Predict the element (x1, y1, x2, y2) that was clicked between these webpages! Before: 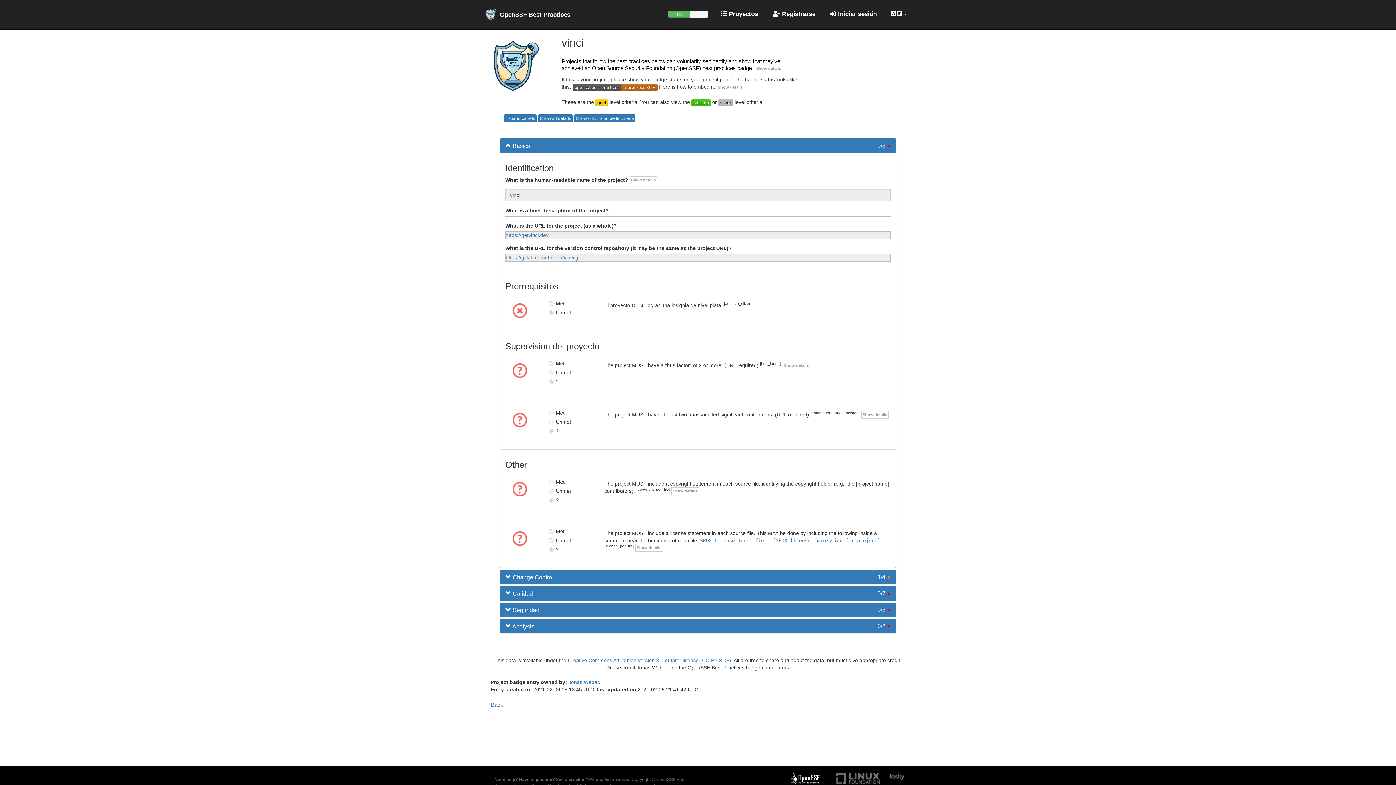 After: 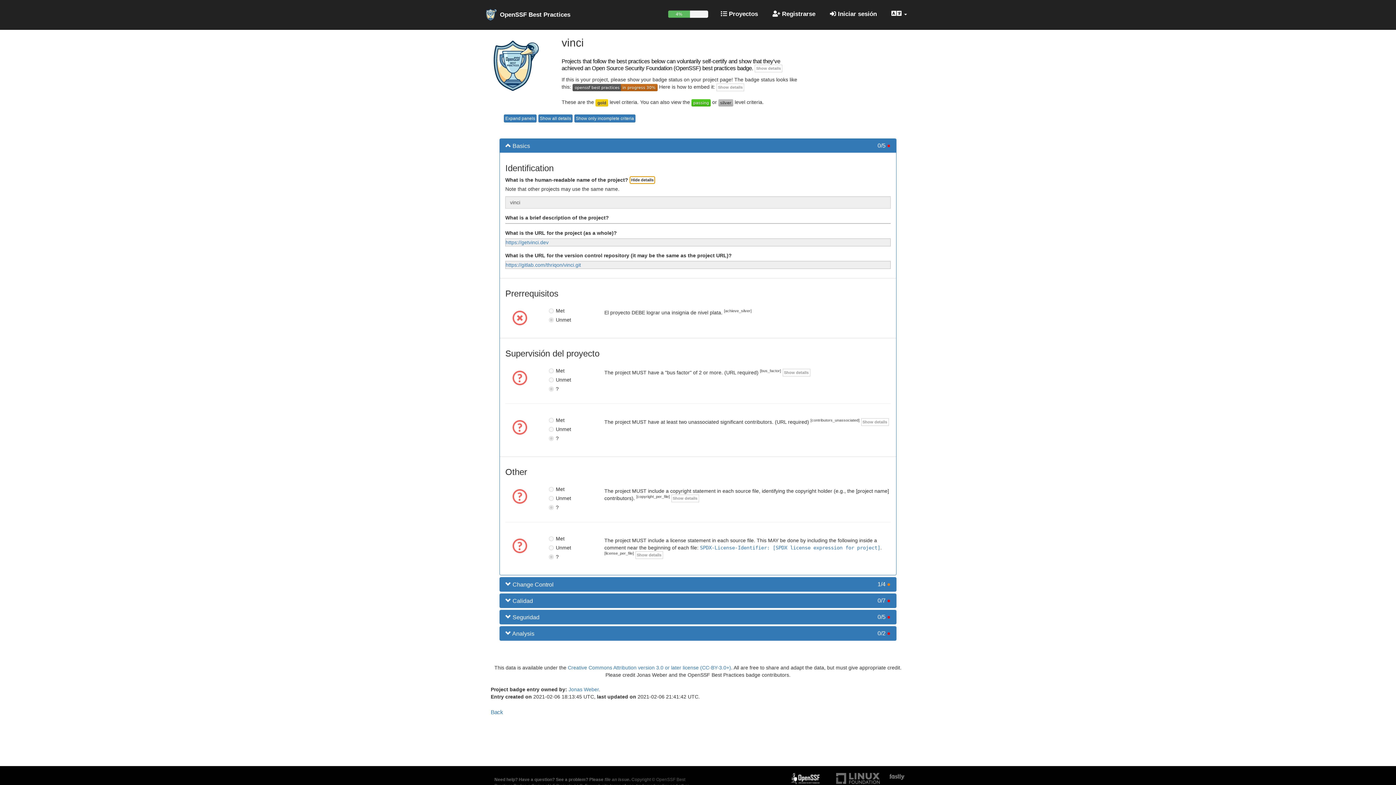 Action: label: Show details bbox: (629, 176, 657, 184)